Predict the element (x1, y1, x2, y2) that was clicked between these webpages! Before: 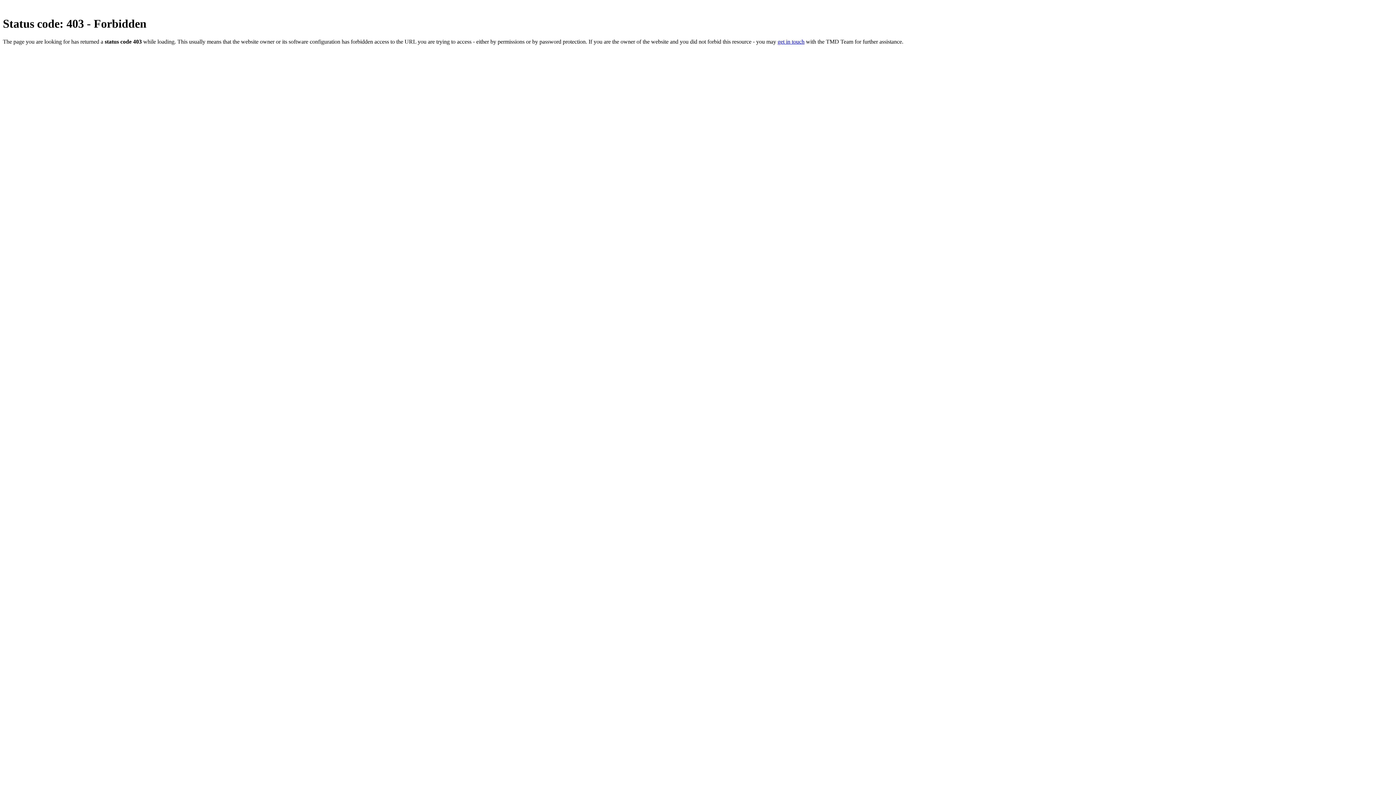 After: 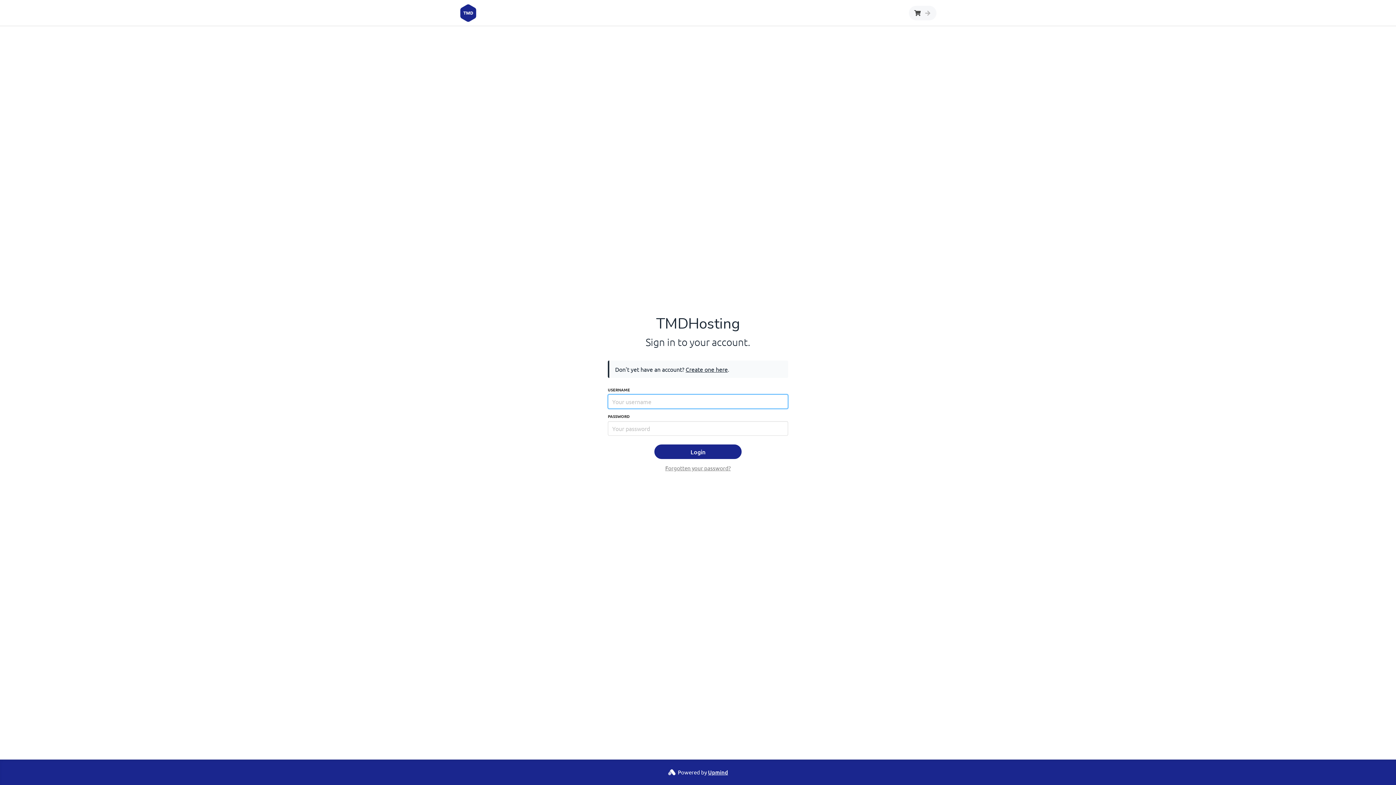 Action: label: get in touch bbox: (777, 38, 804, 44)